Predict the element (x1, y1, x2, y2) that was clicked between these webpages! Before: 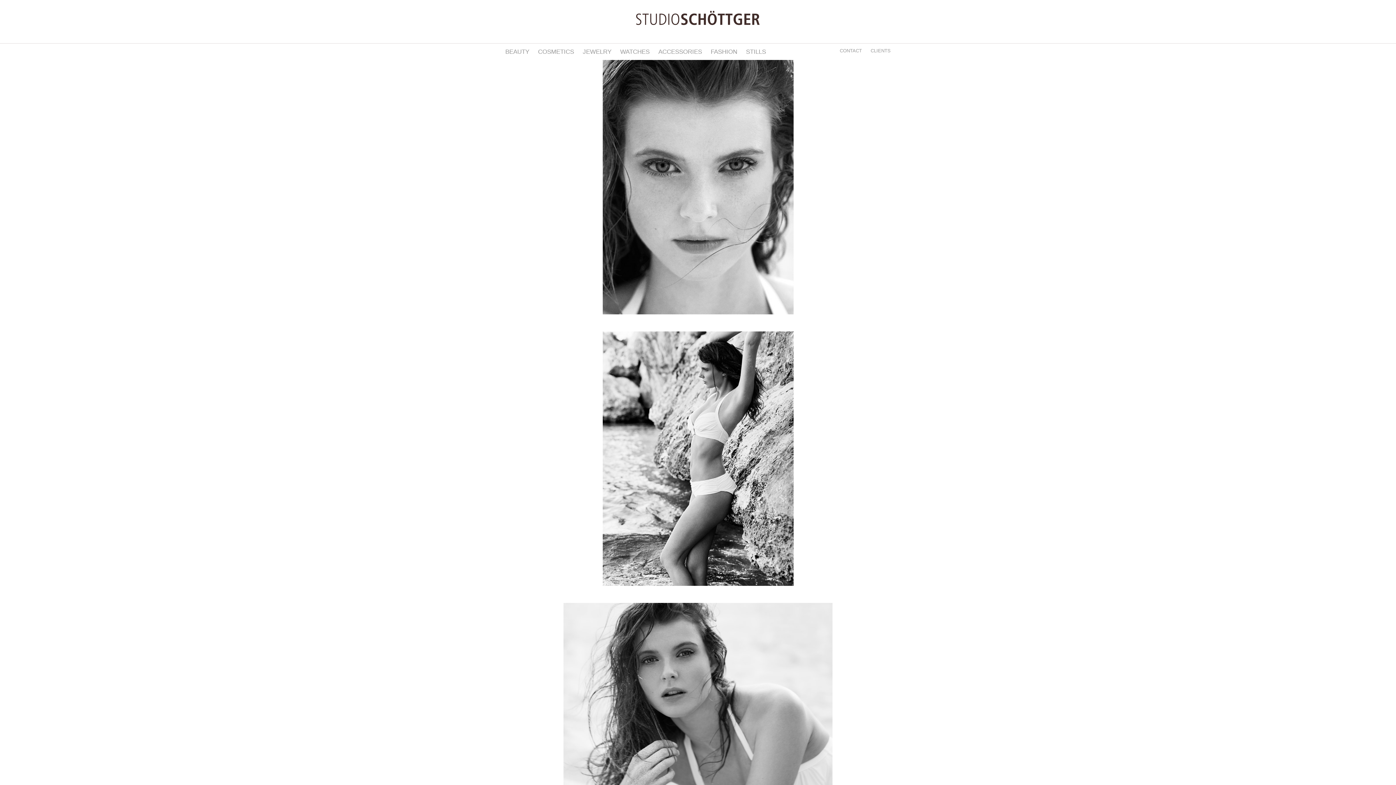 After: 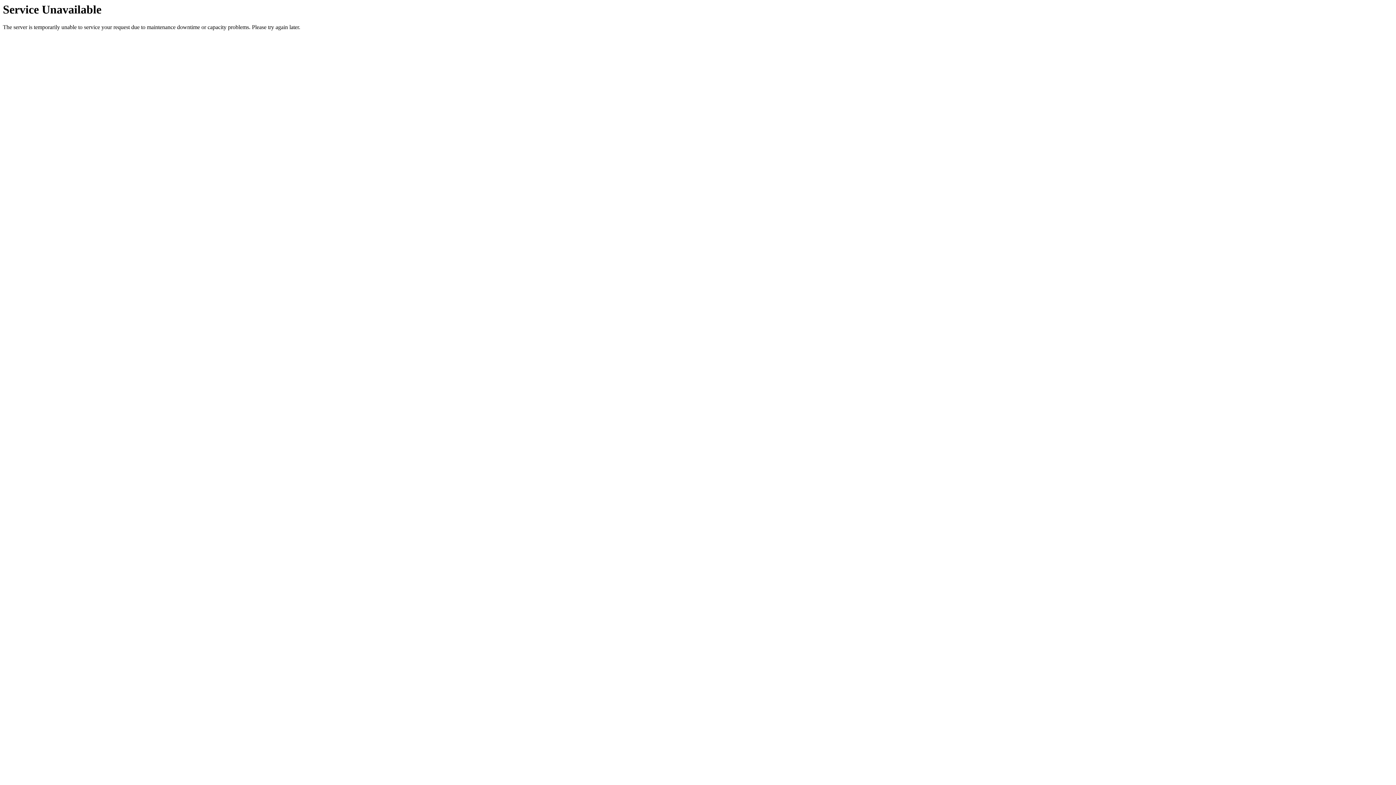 Action: label: ACCESSORIES bbox: (658, 47, 702, 56)